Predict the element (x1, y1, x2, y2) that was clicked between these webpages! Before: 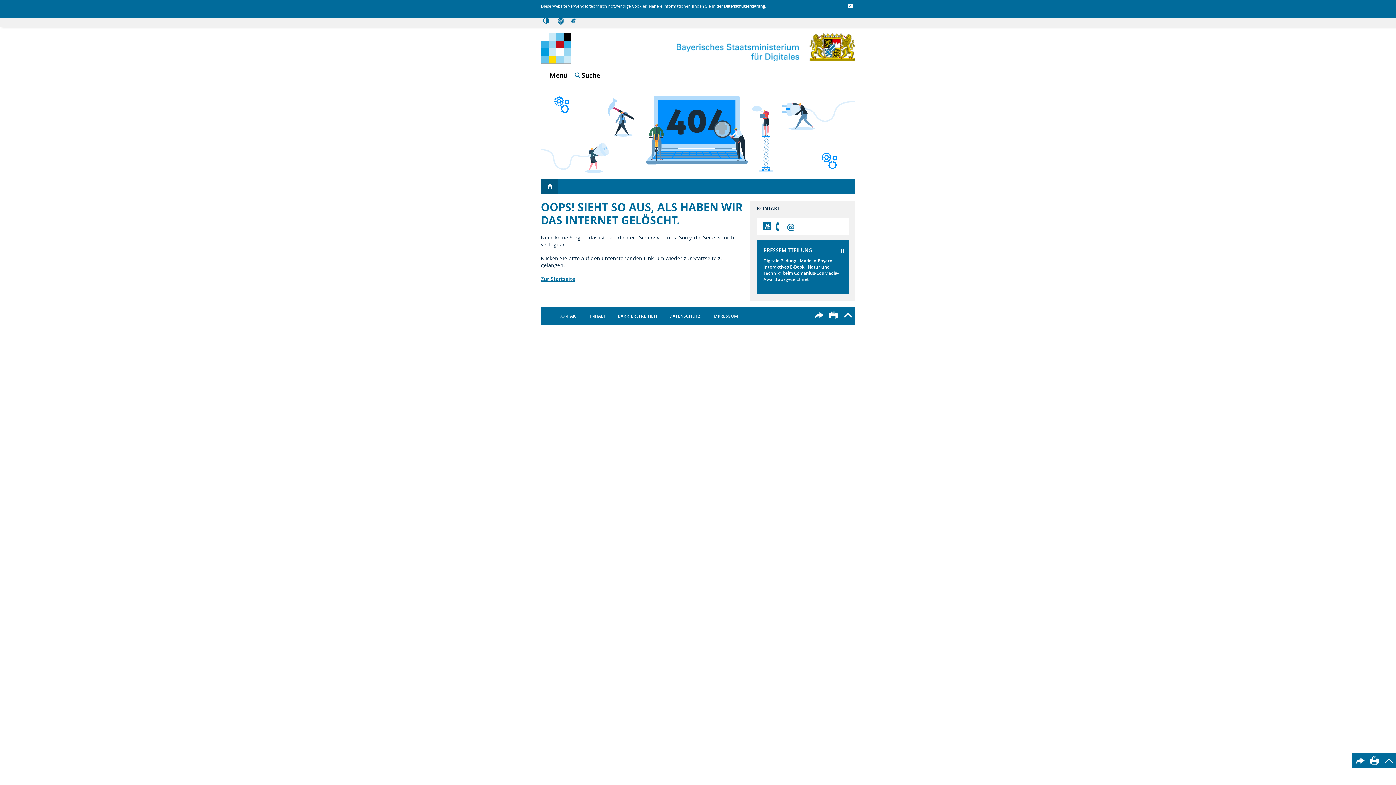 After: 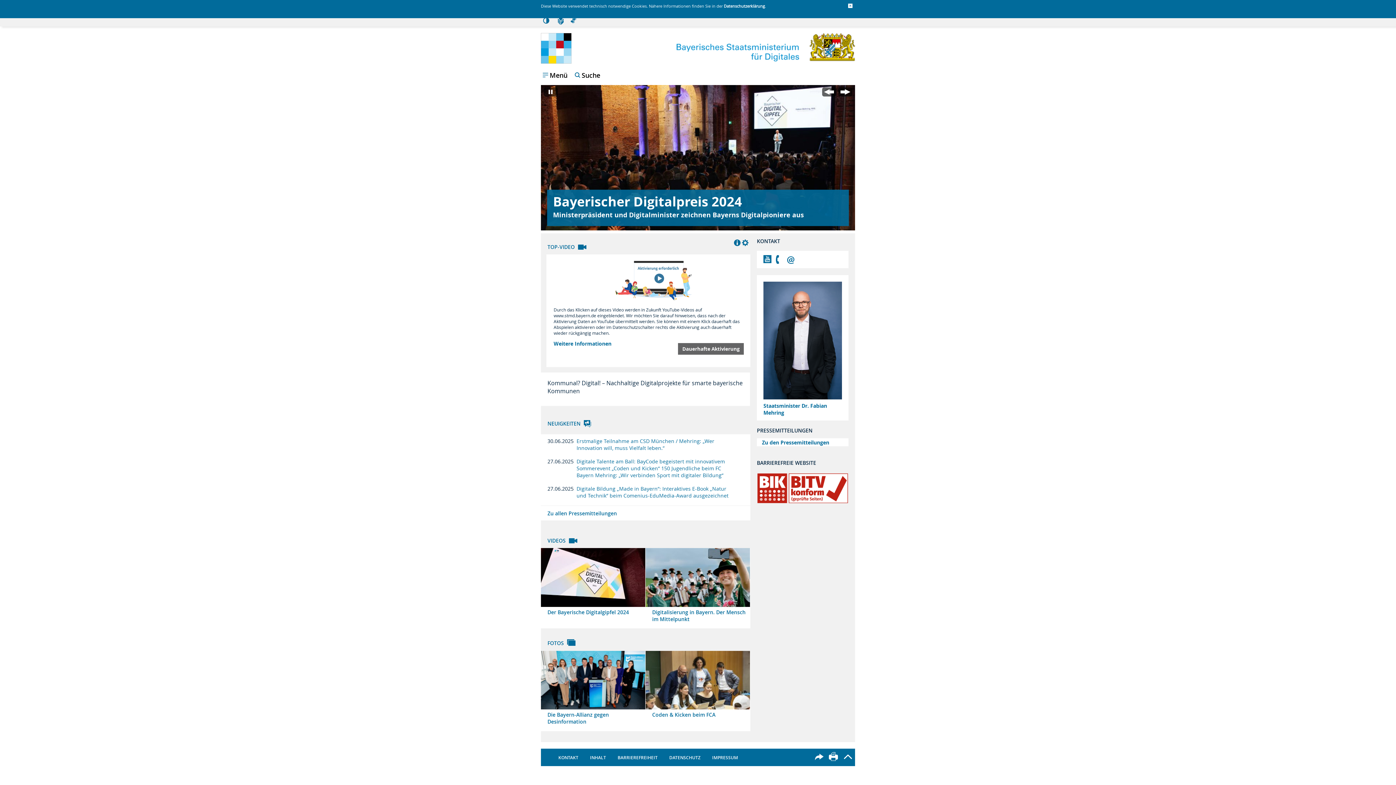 Action: bbox: (541, 57, 571, 65)